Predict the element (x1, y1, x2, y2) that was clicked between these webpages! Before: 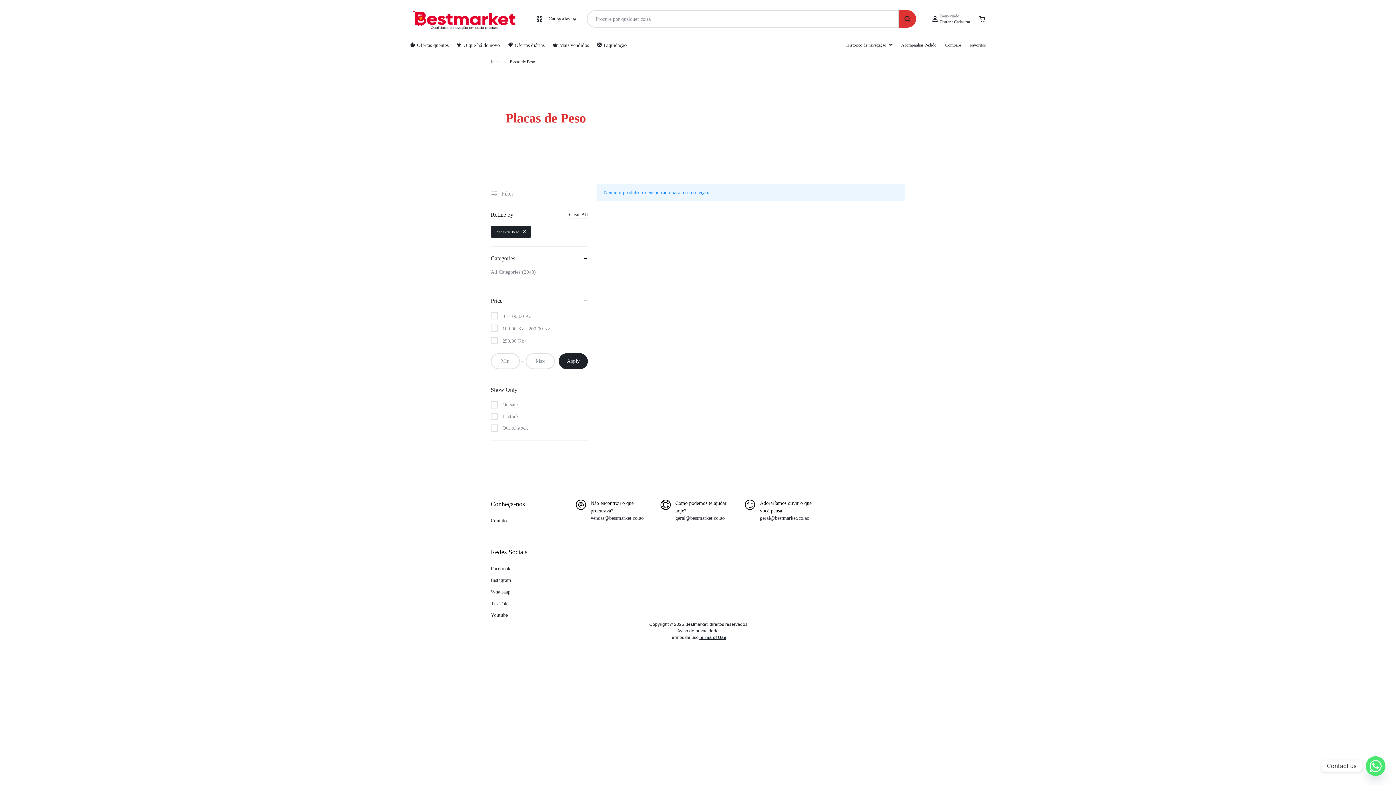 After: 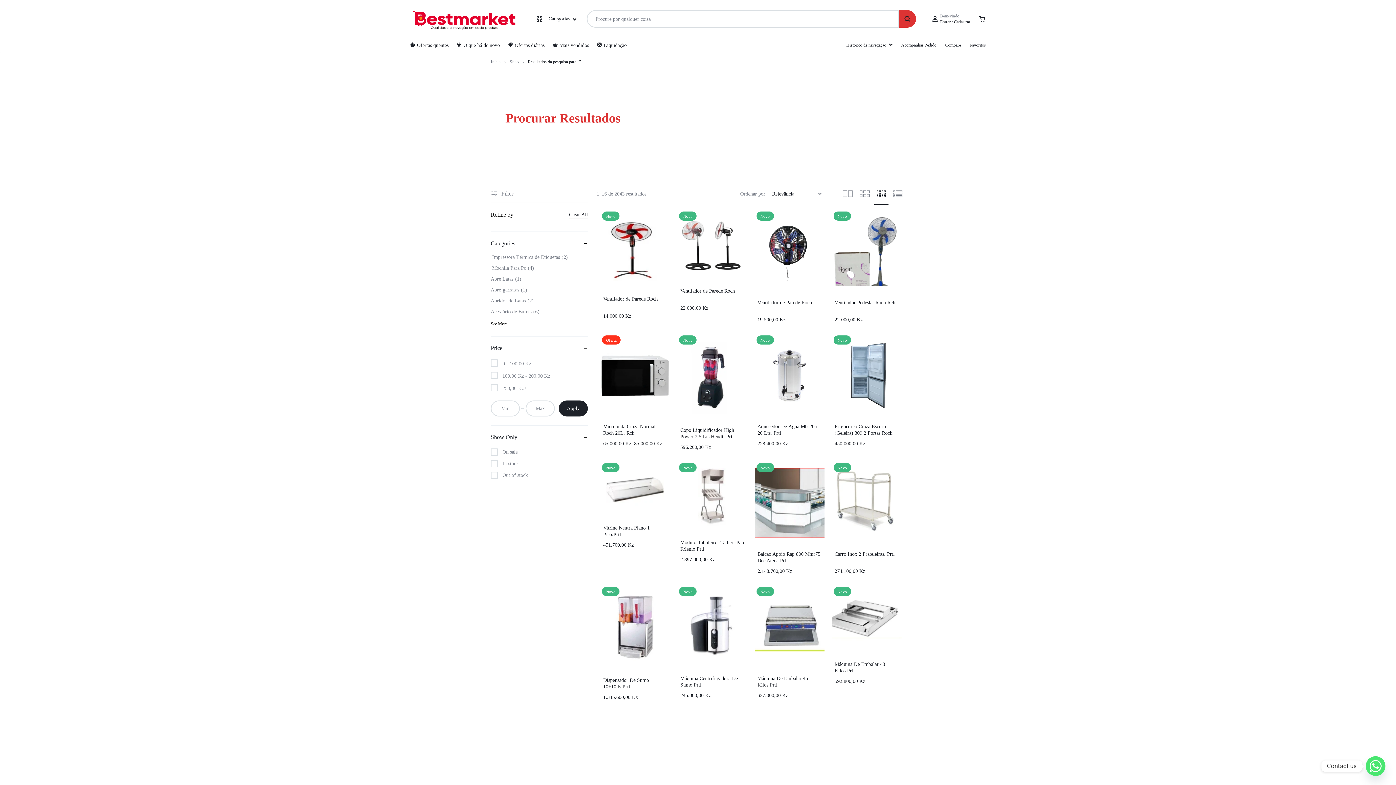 Action: bbox: (898, 10, 916, 27)